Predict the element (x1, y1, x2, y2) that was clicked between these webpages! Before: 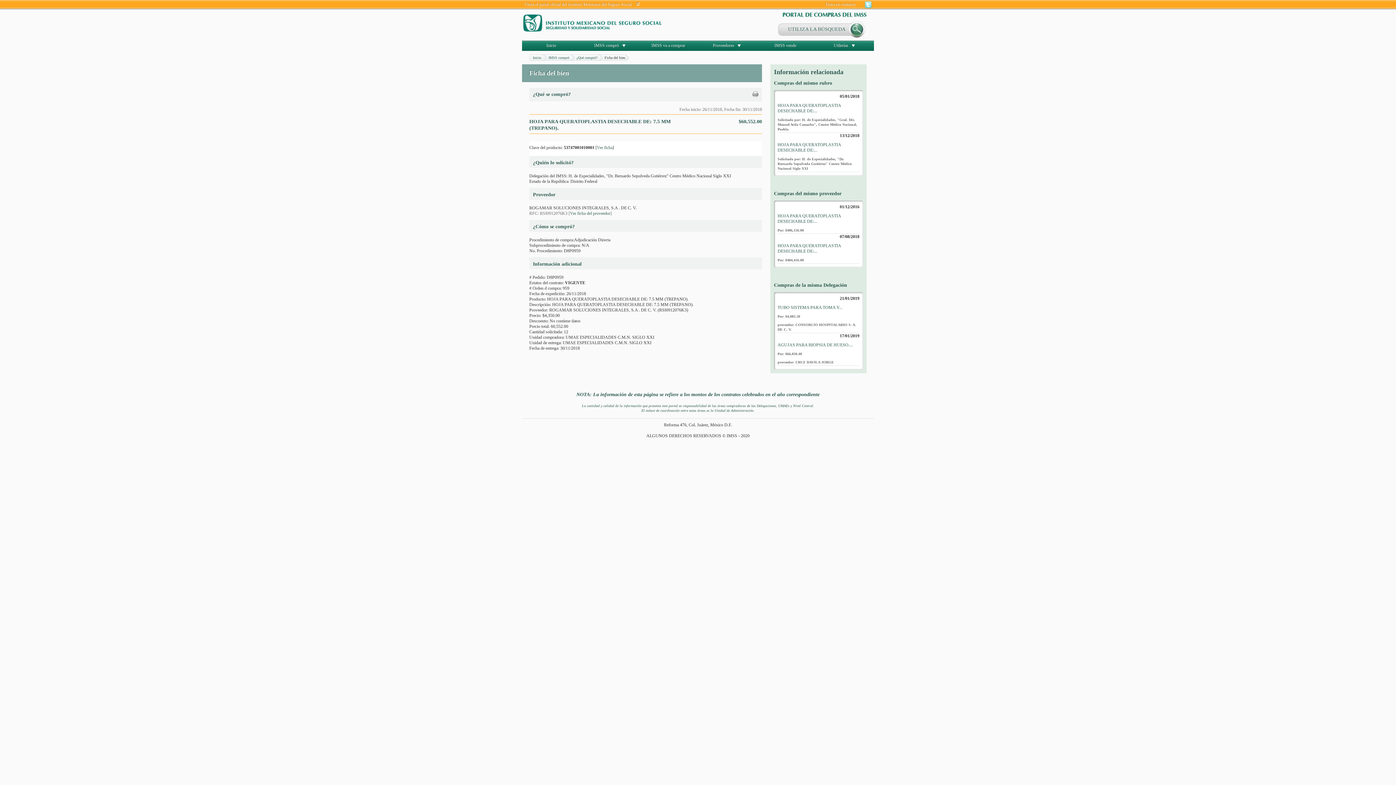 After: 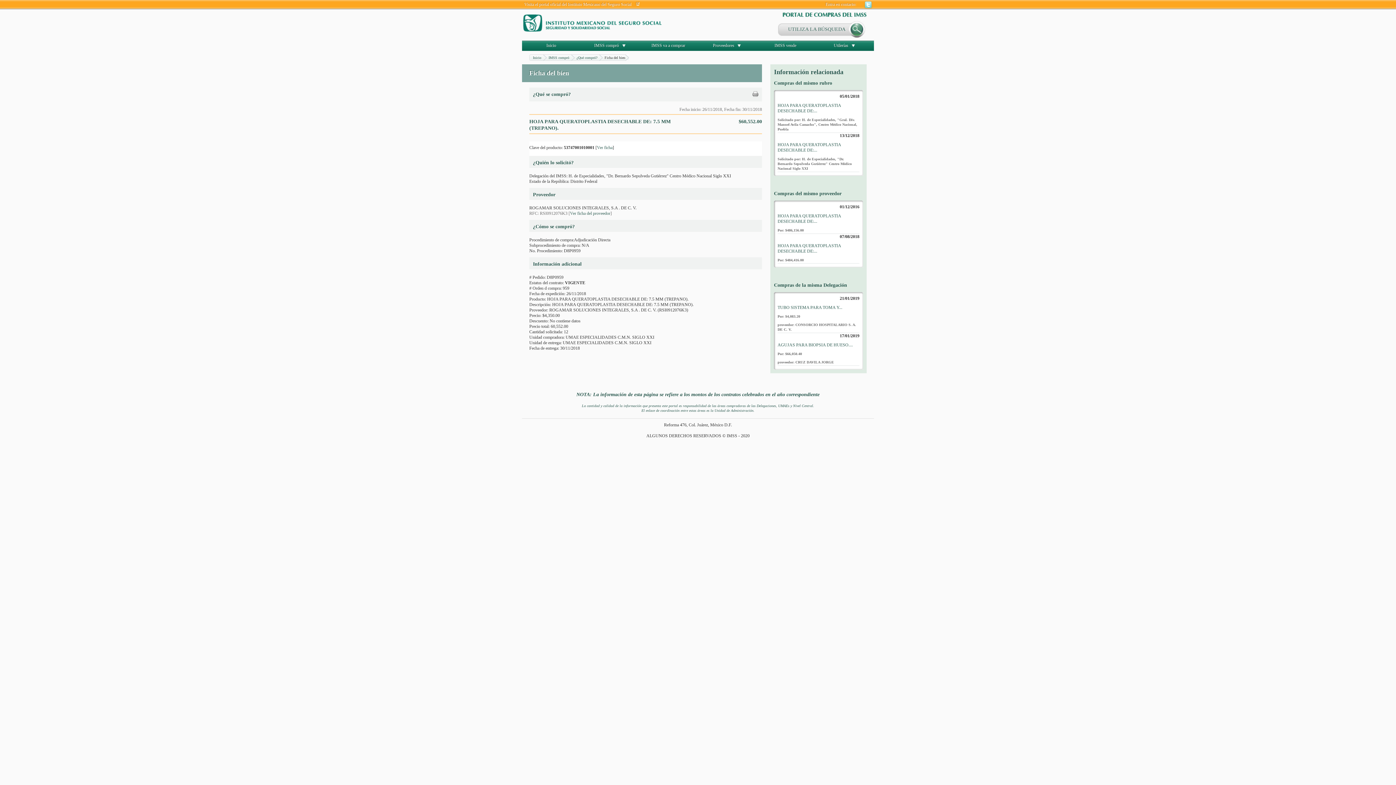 Action: bbox: (864, 4, 872, 9)